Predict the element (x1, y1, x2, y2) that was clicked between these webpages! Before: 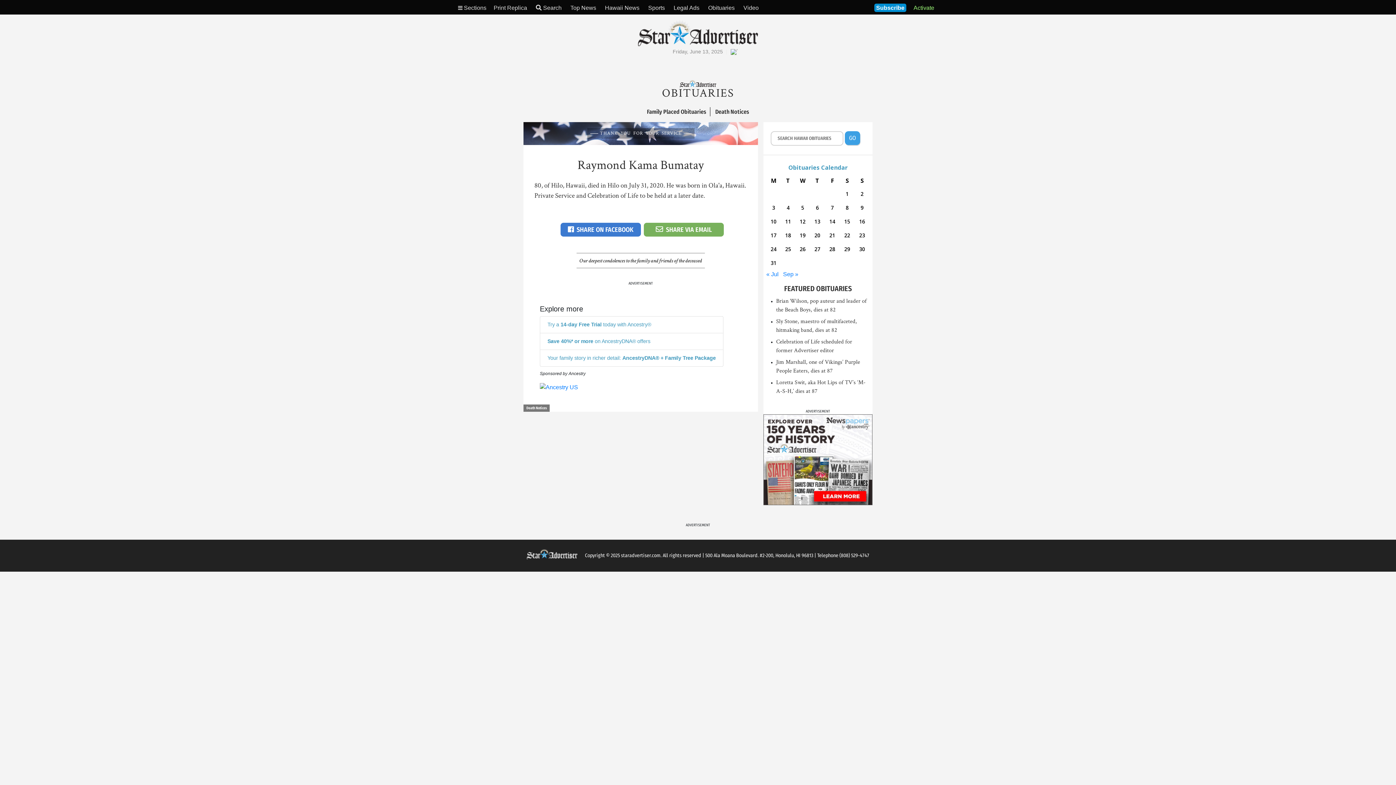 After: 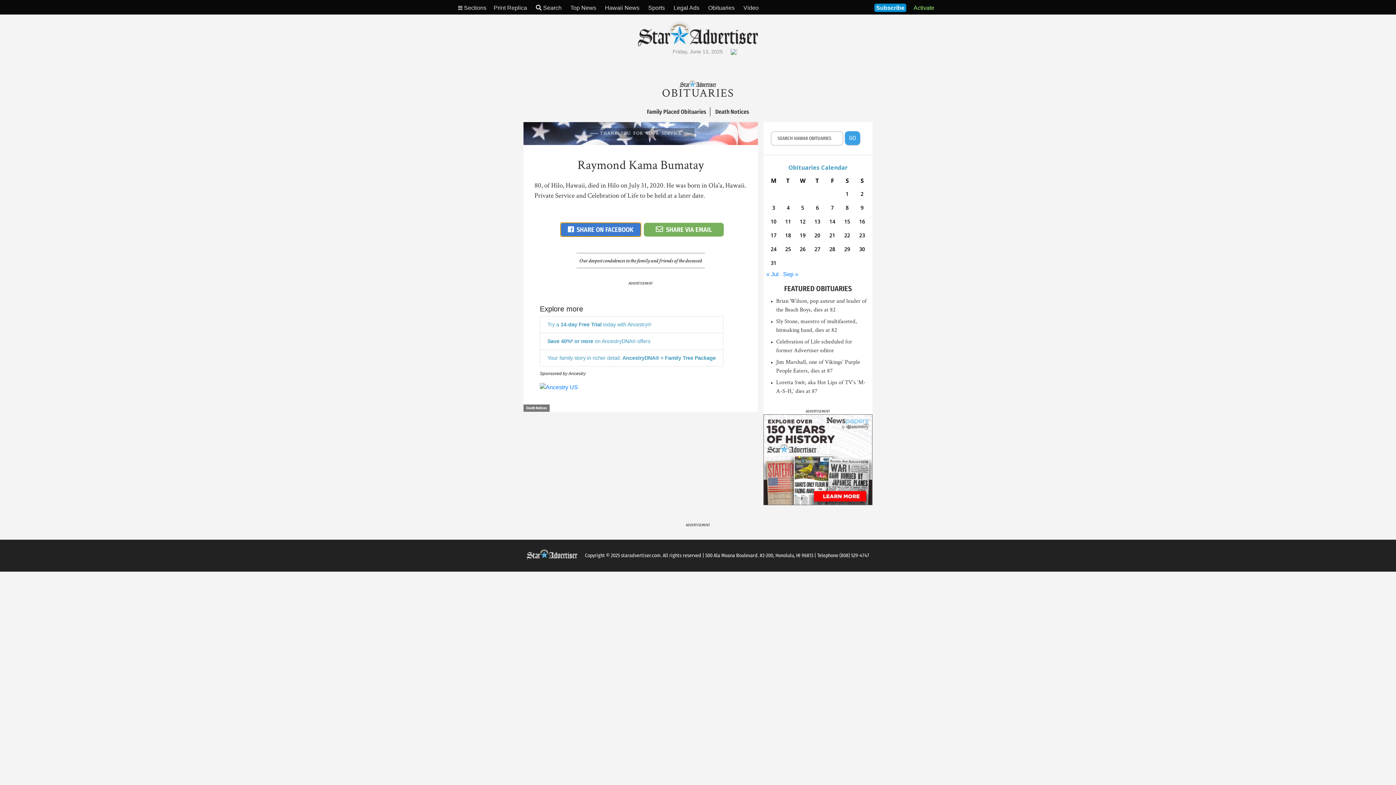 Action: label: SHARE ON FACEBOOK bbox: (557, 226, 646, 232)